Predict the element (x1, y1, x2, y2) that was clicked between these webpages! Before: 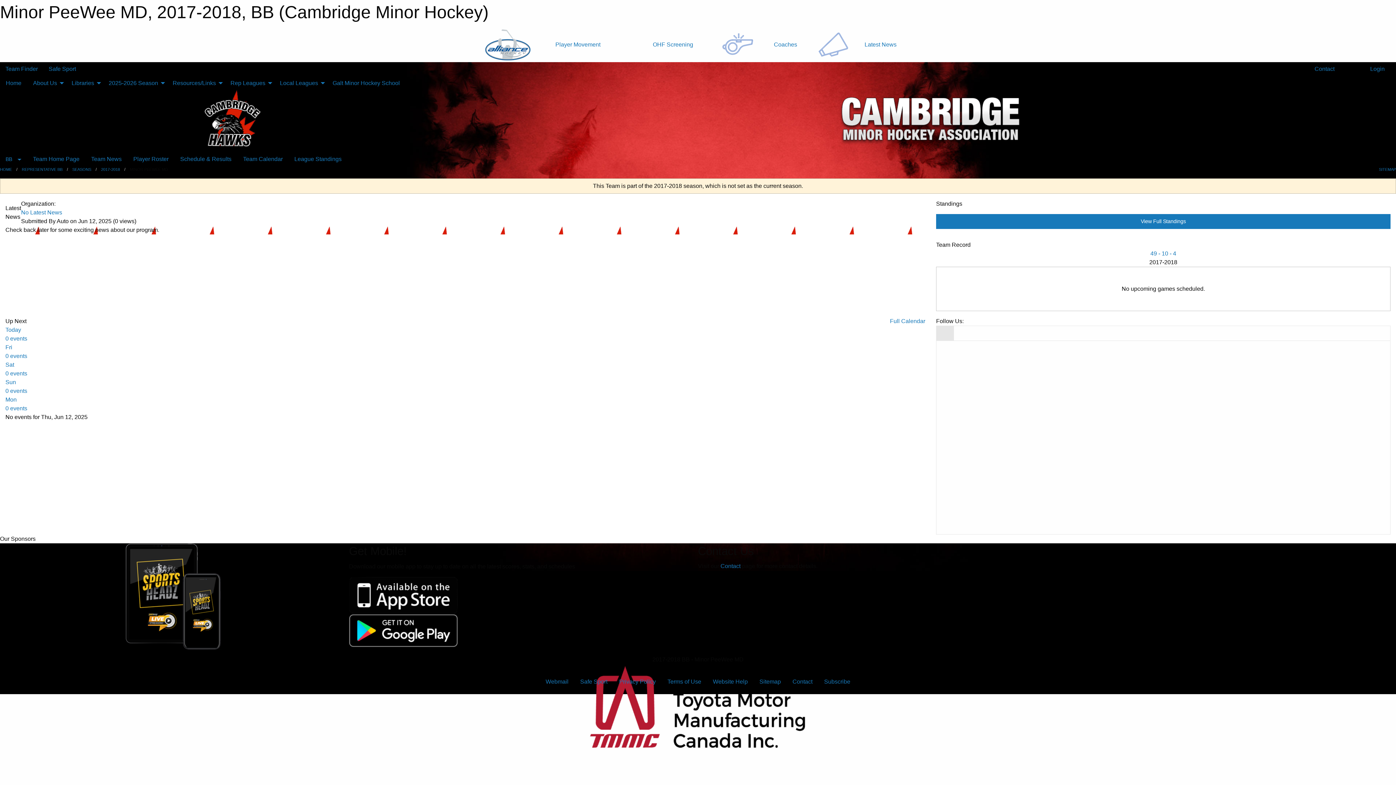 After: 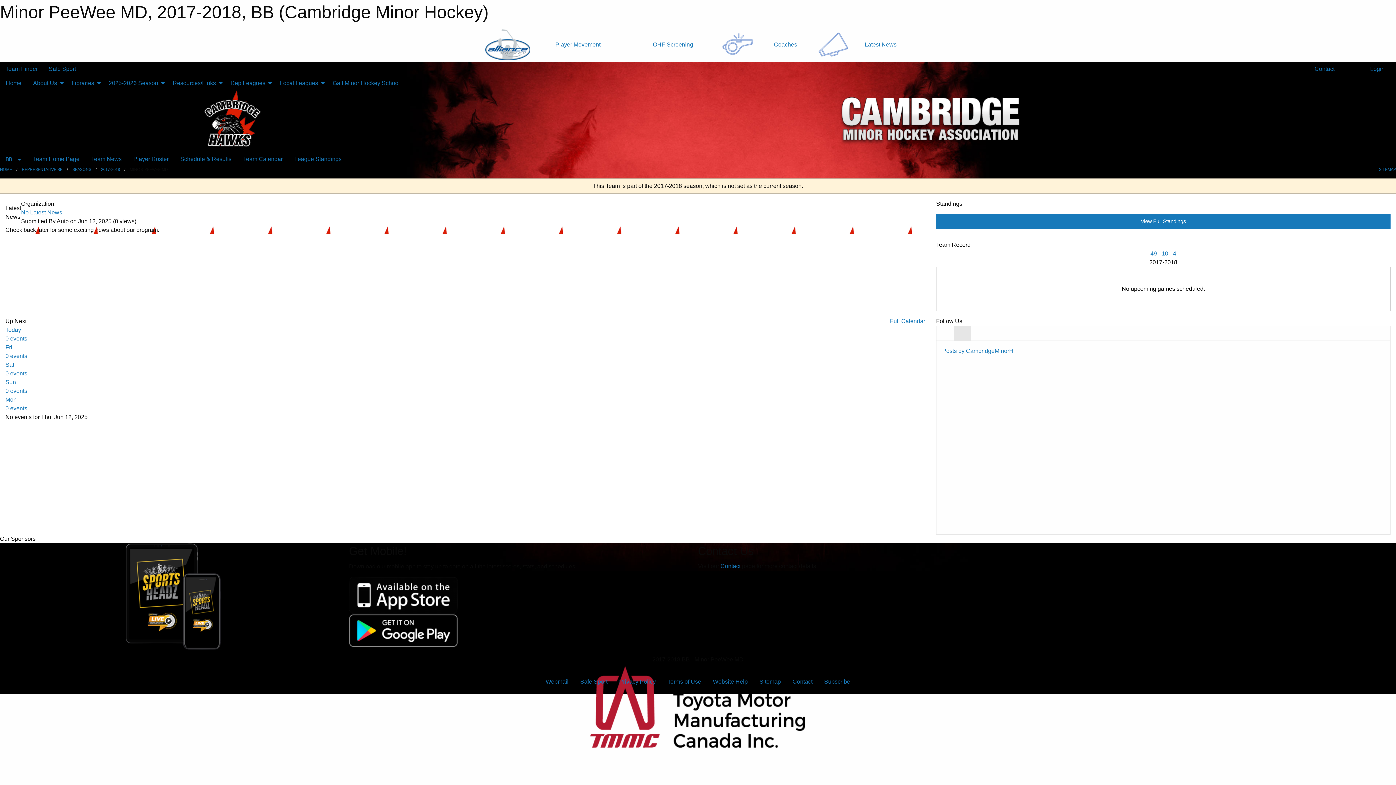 Action: bbox: (954, 326, 971, 340)